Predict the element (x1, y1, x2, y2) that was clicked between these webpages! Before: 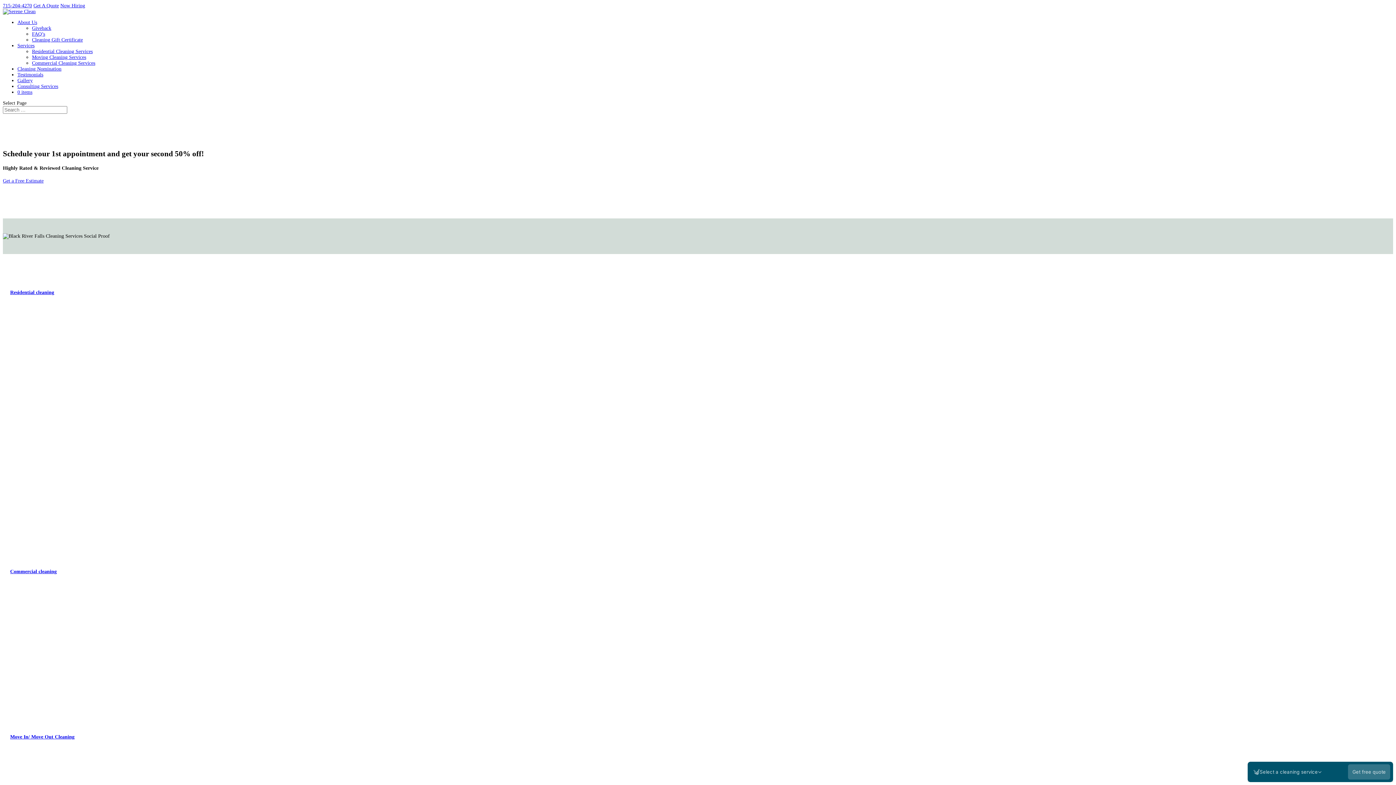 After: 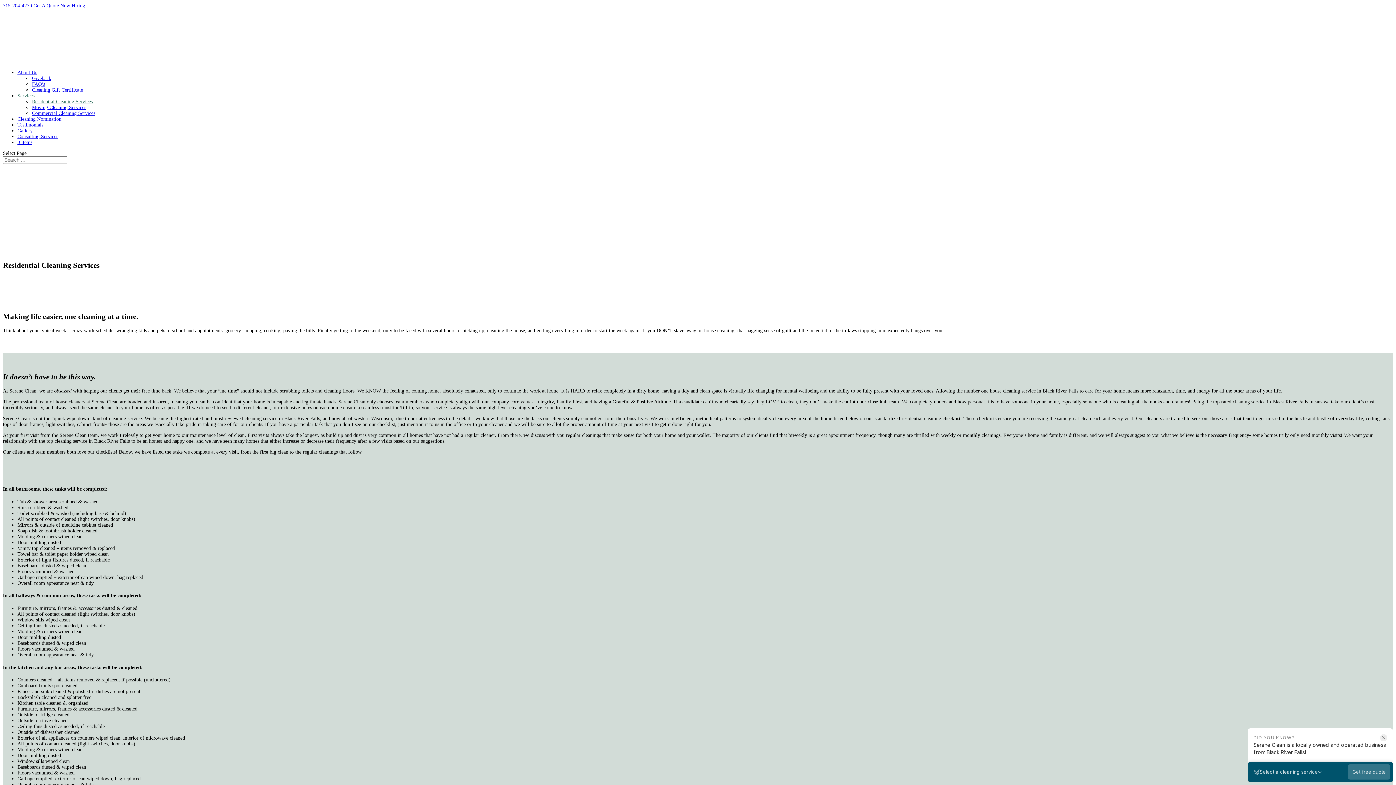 Action: label: Residential Cleaning Services bbox: (32, 48, 92, 54)